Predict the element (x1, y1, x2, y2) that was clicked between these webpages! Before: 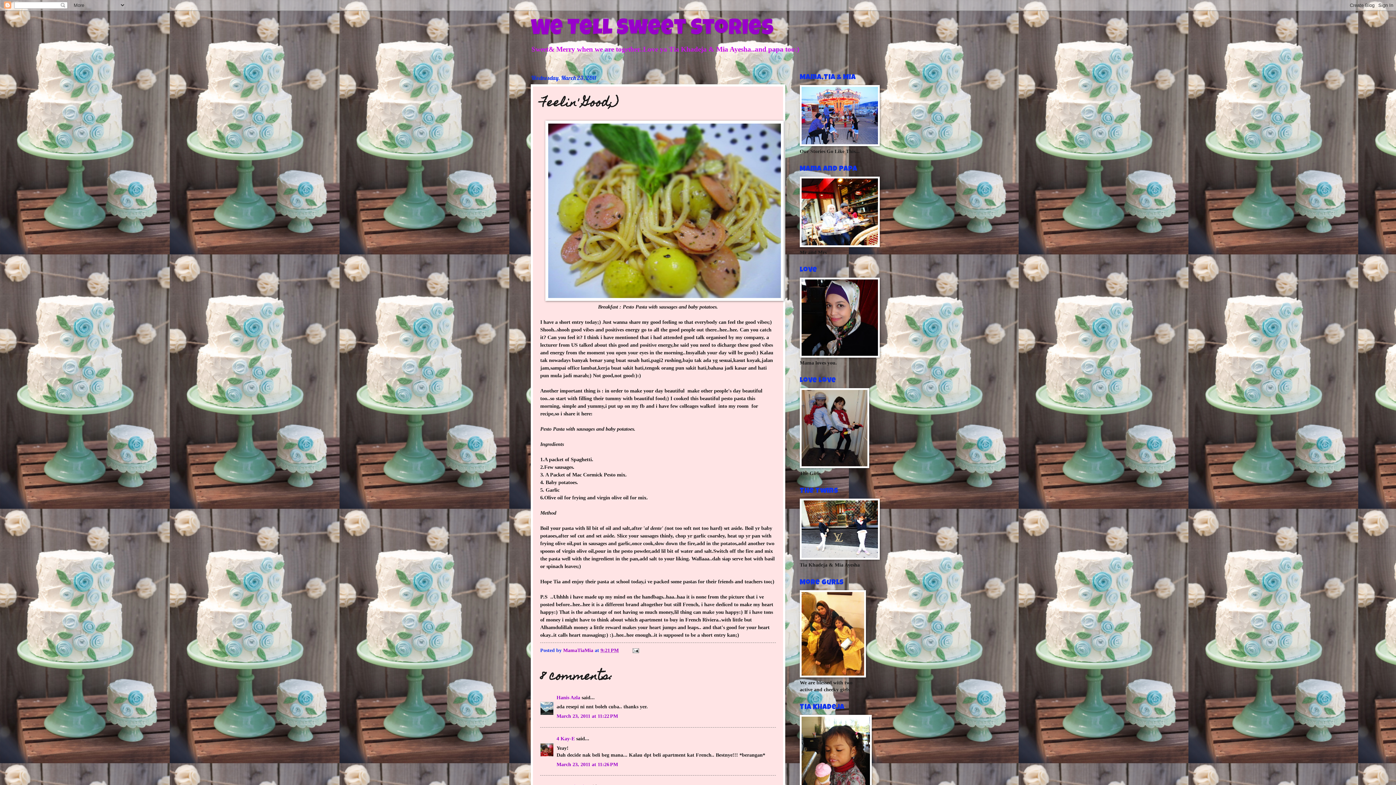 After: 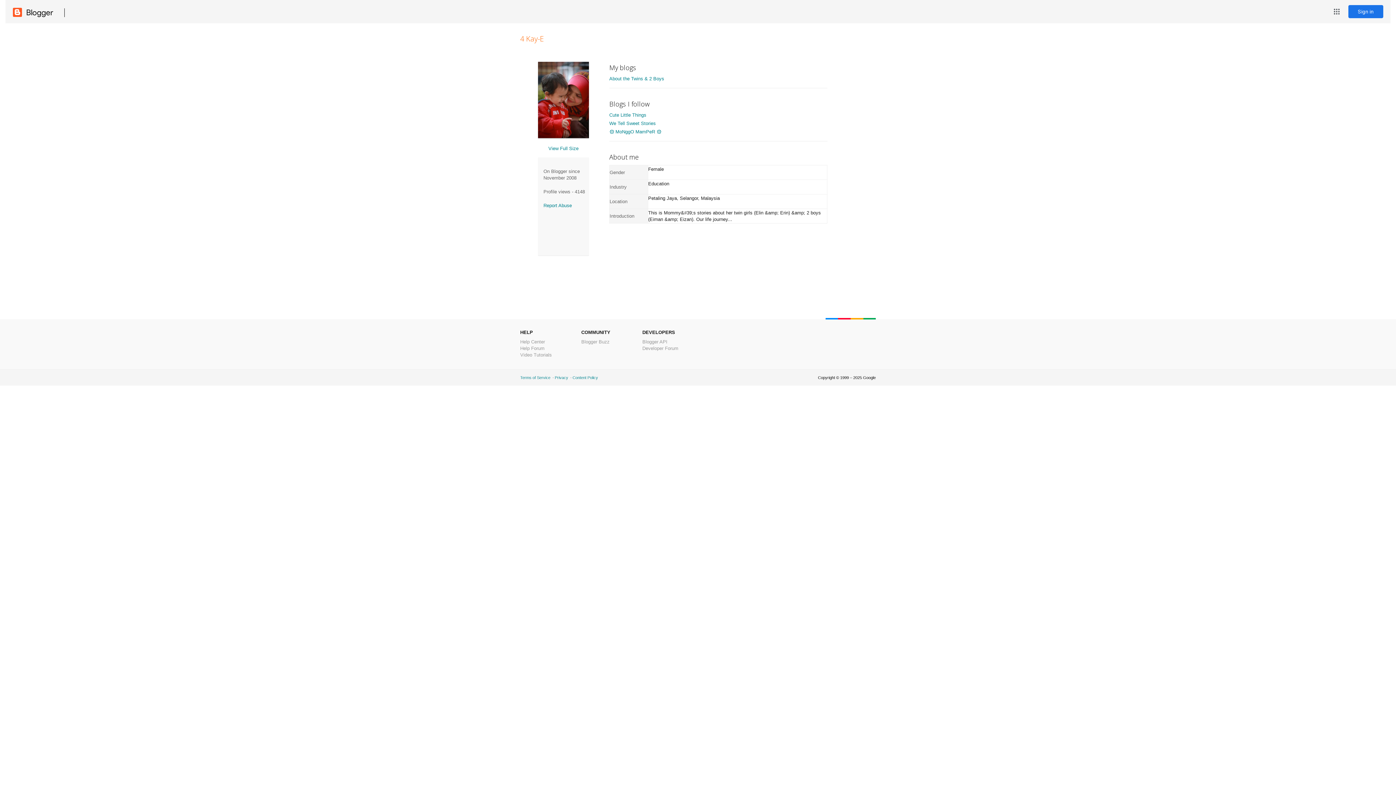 Action: label: 4 Kay-E bbox: (556, 736, 574, 741)